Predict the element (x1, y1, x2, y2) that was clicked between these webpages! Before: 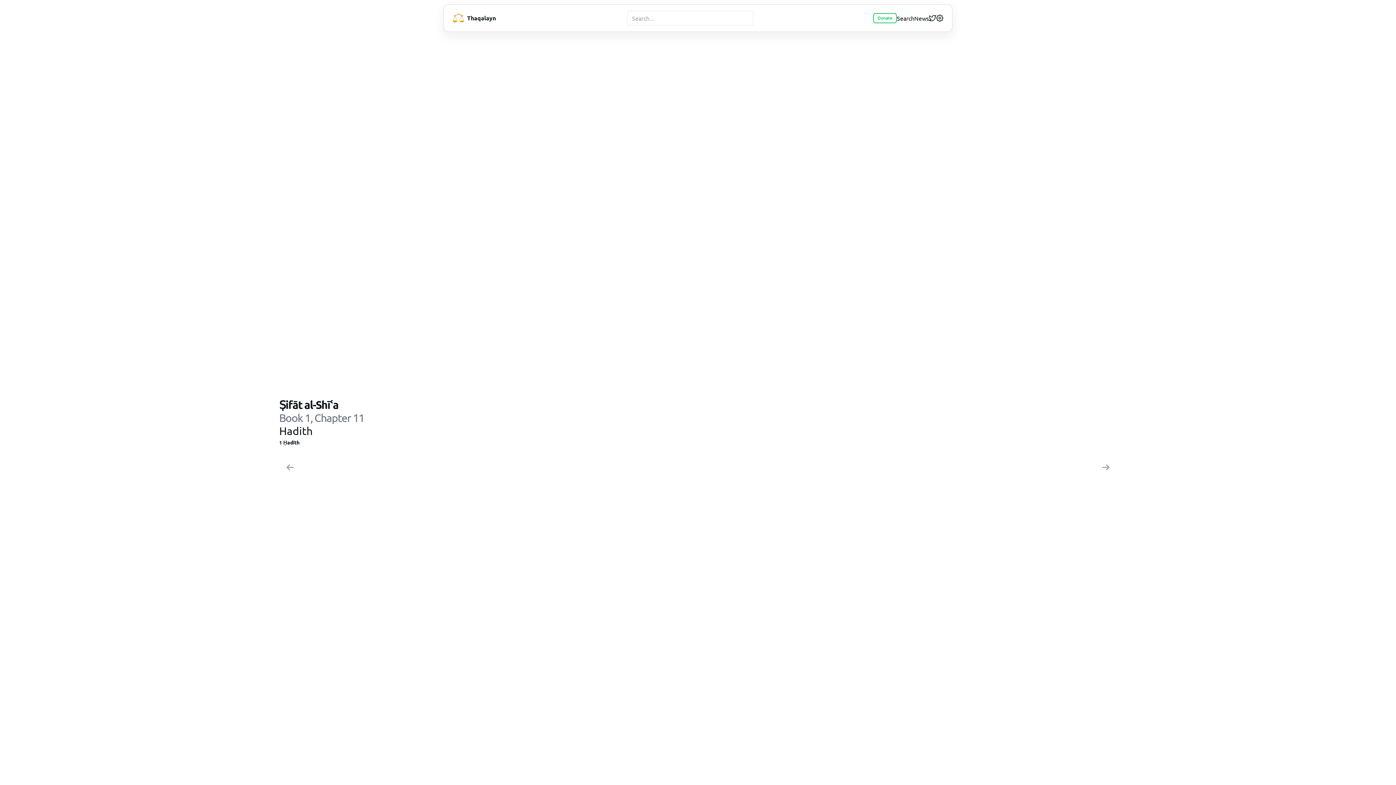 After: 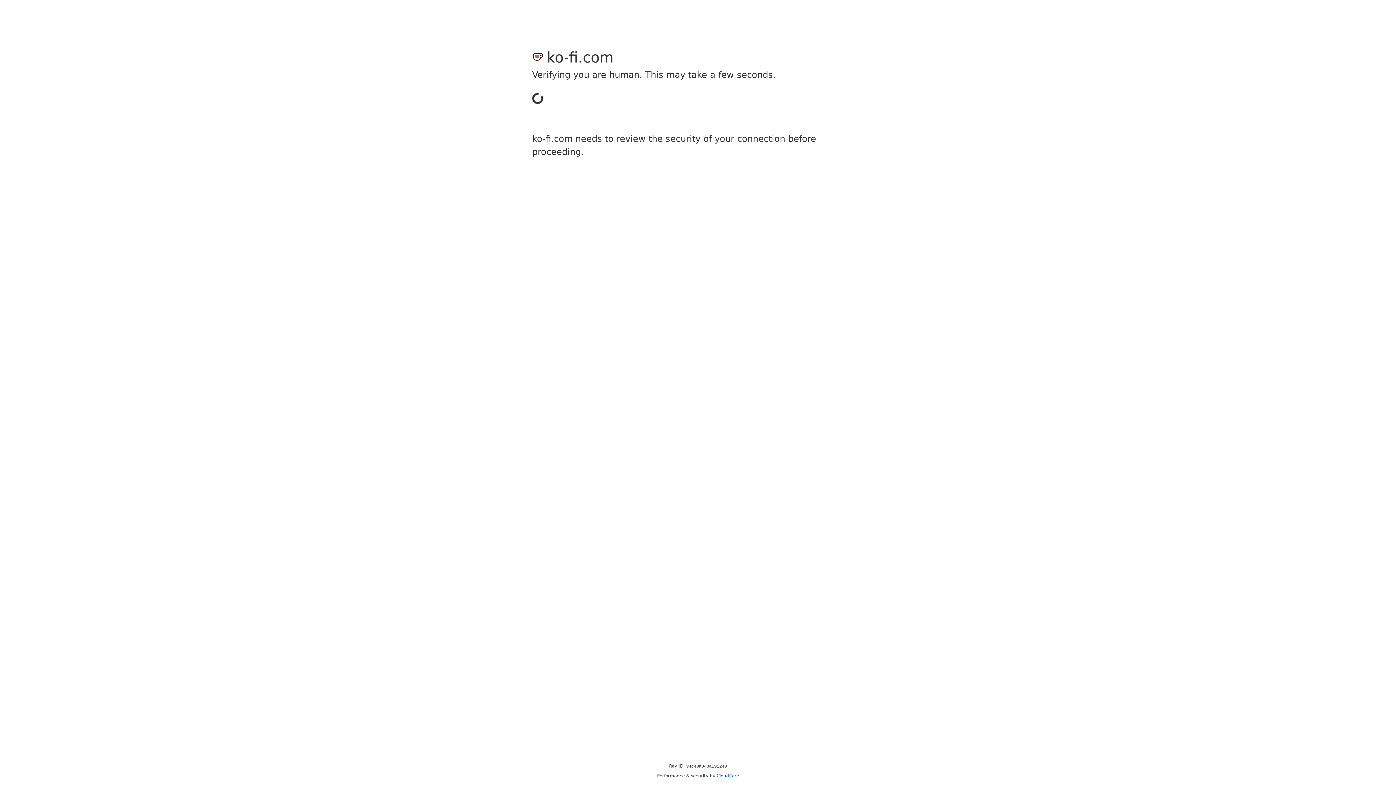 Action: label: Donate bbox: (873, 13, 897, 23)